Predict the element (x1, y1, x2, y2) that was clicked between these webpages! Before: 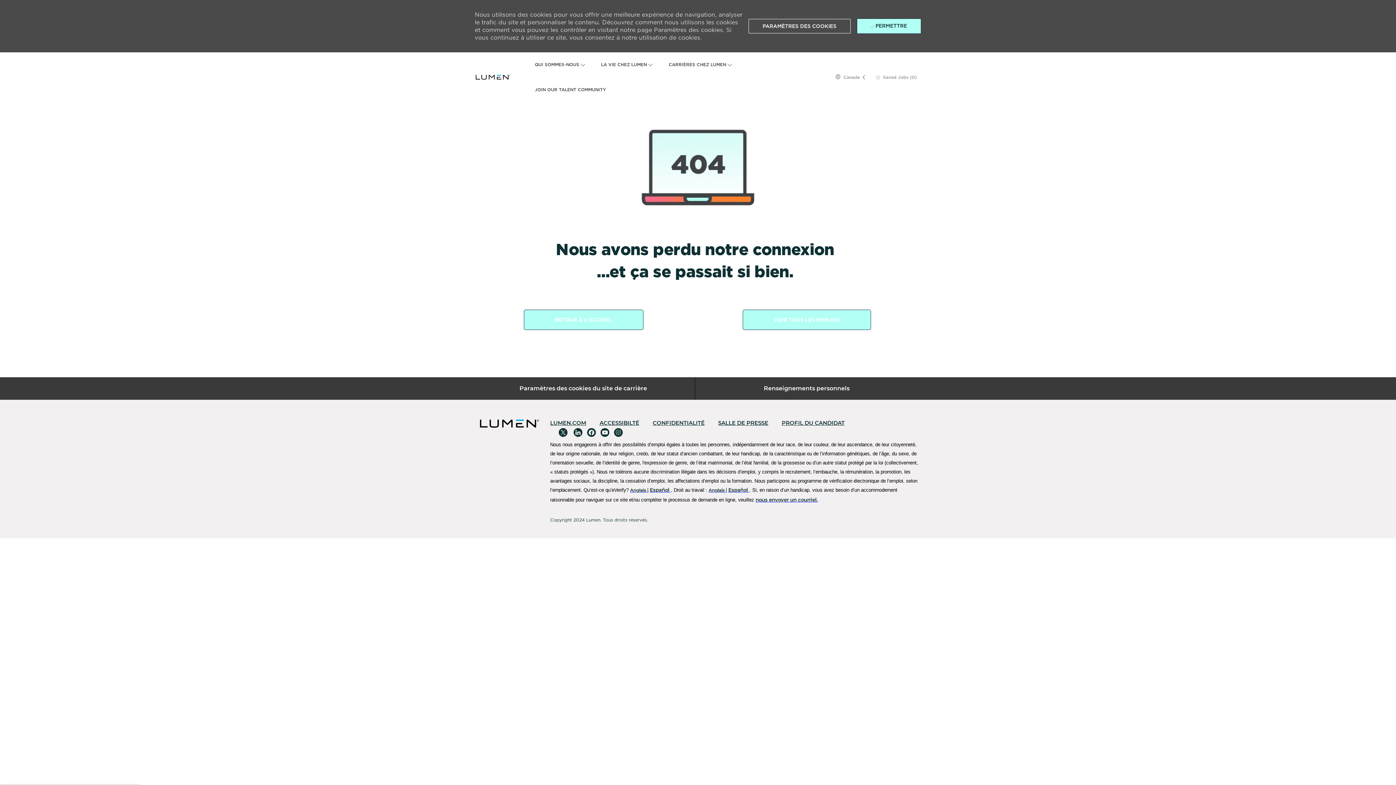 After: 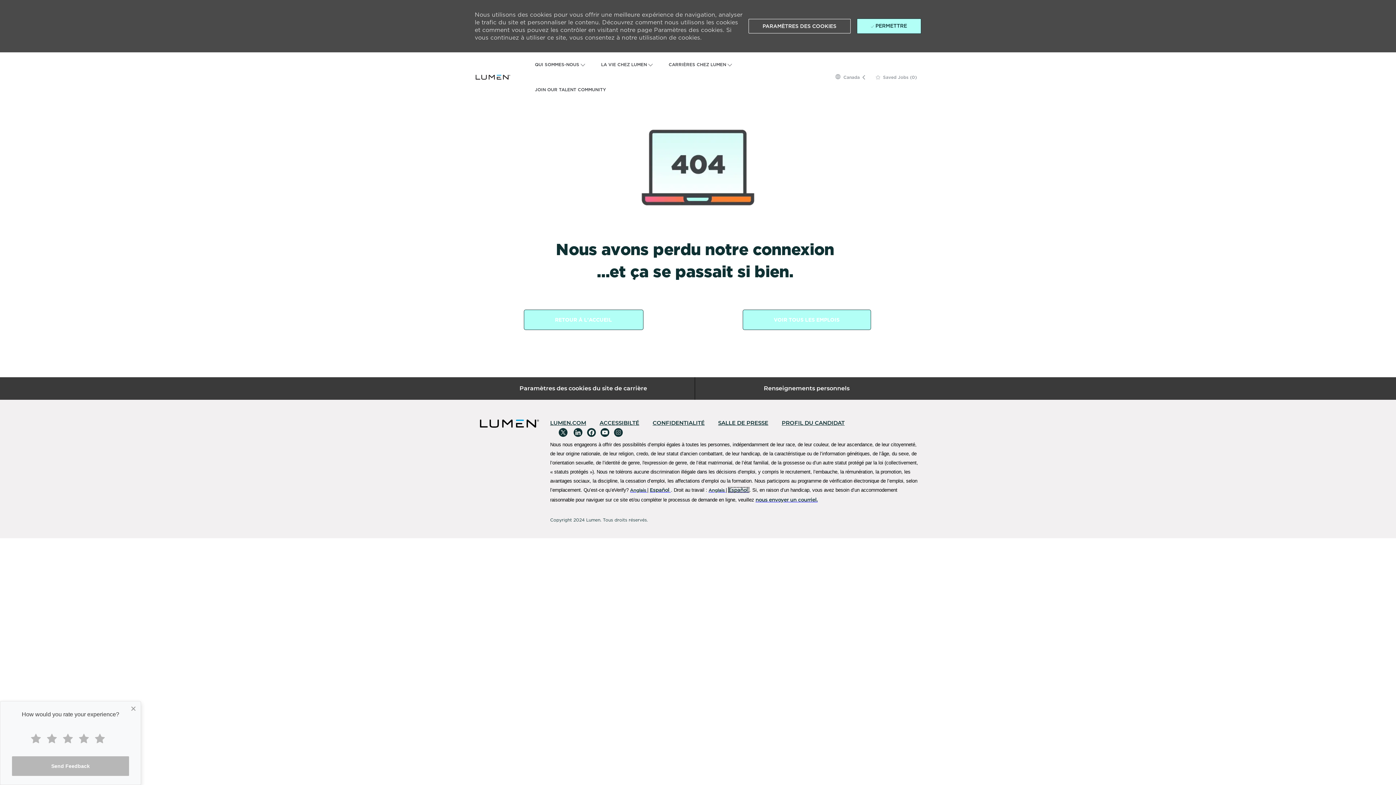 Action: bbox: (728, 487, 749, 493) label: Español 